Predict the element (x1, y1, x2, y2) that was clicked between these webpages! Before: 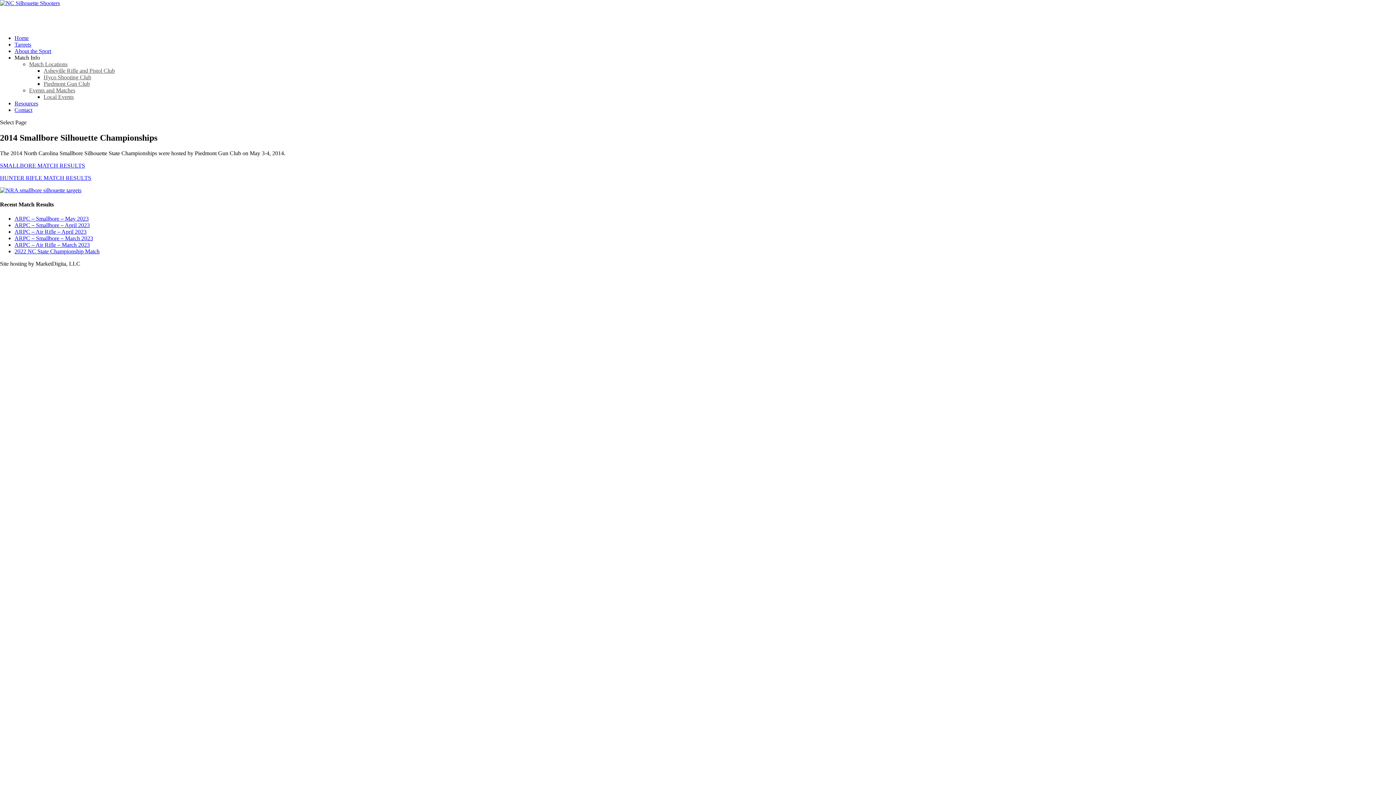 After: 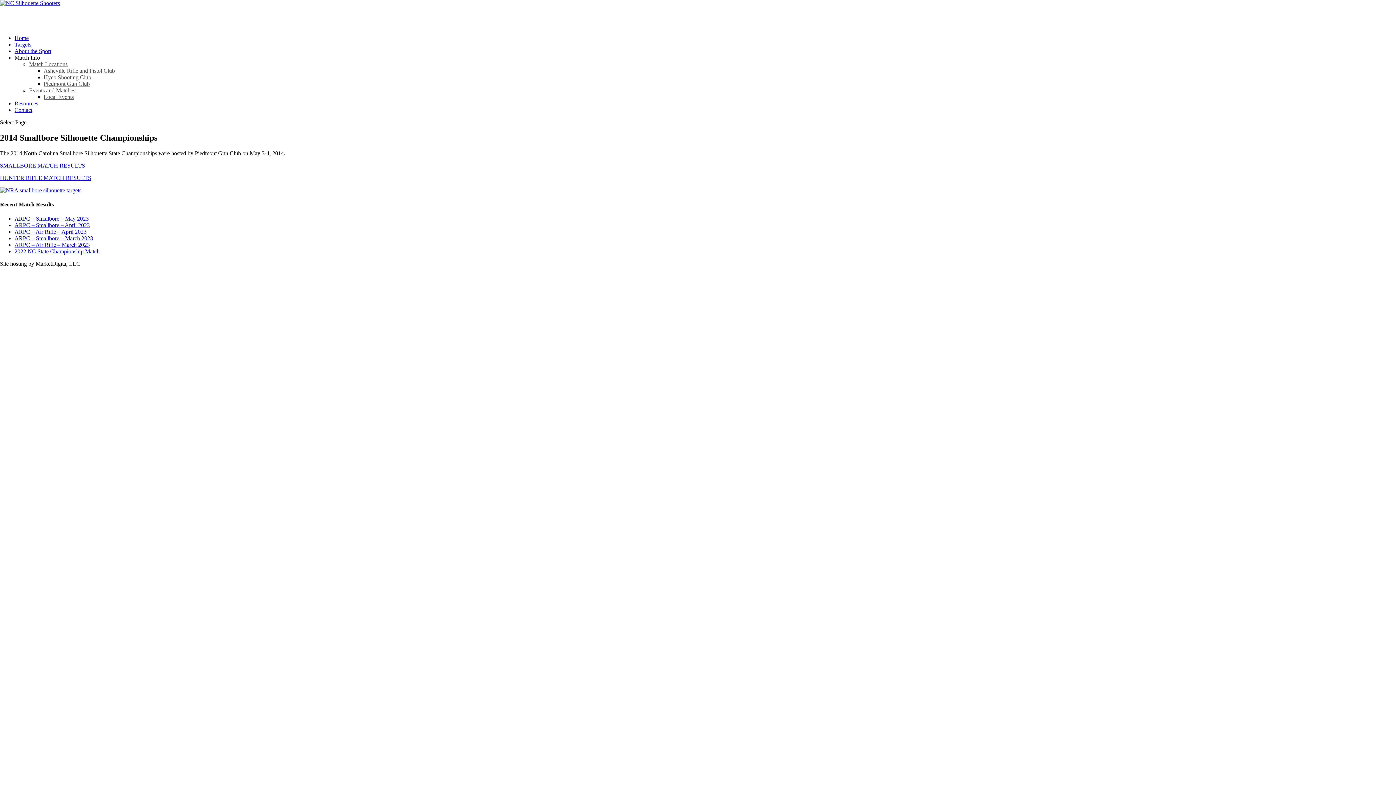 Action: bbox: (14, 54, 40, 83) label: Match Info